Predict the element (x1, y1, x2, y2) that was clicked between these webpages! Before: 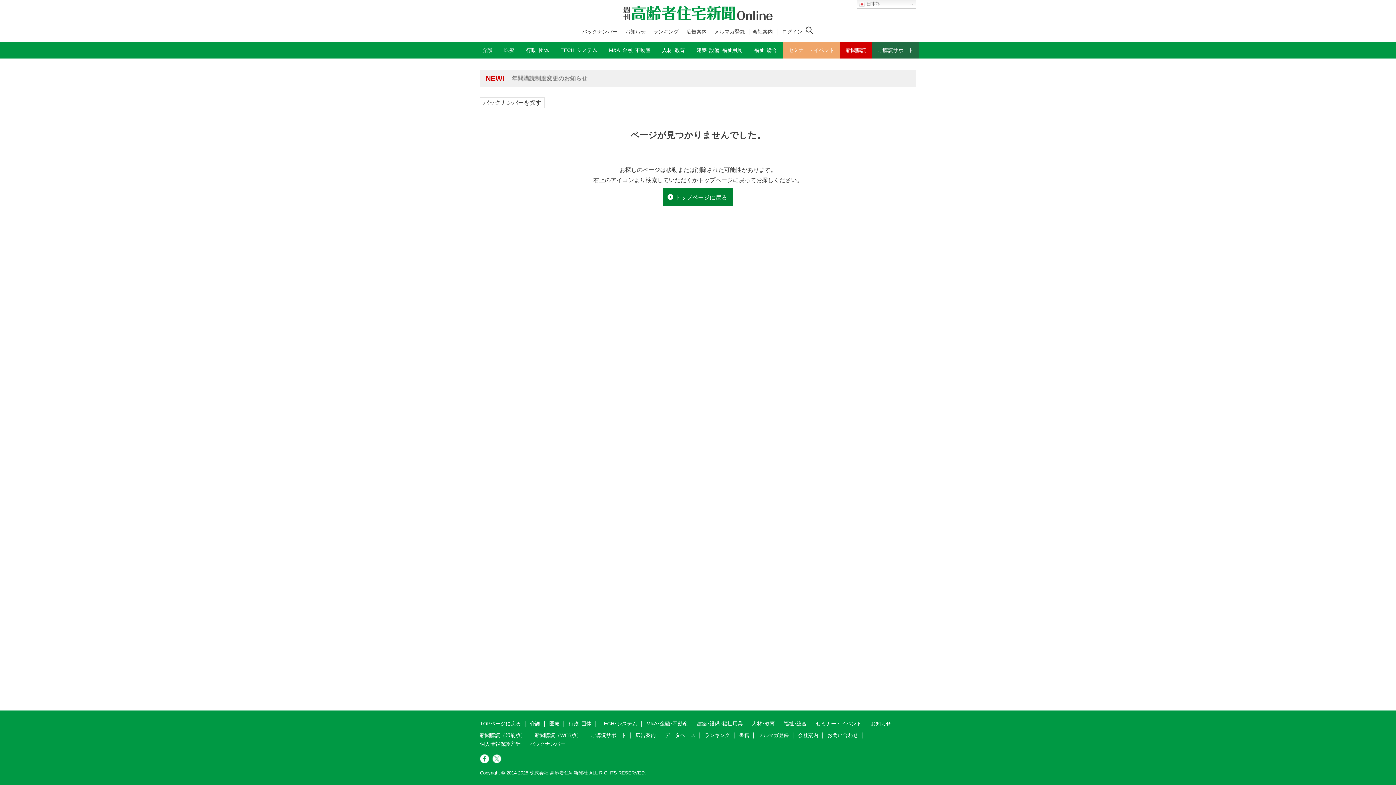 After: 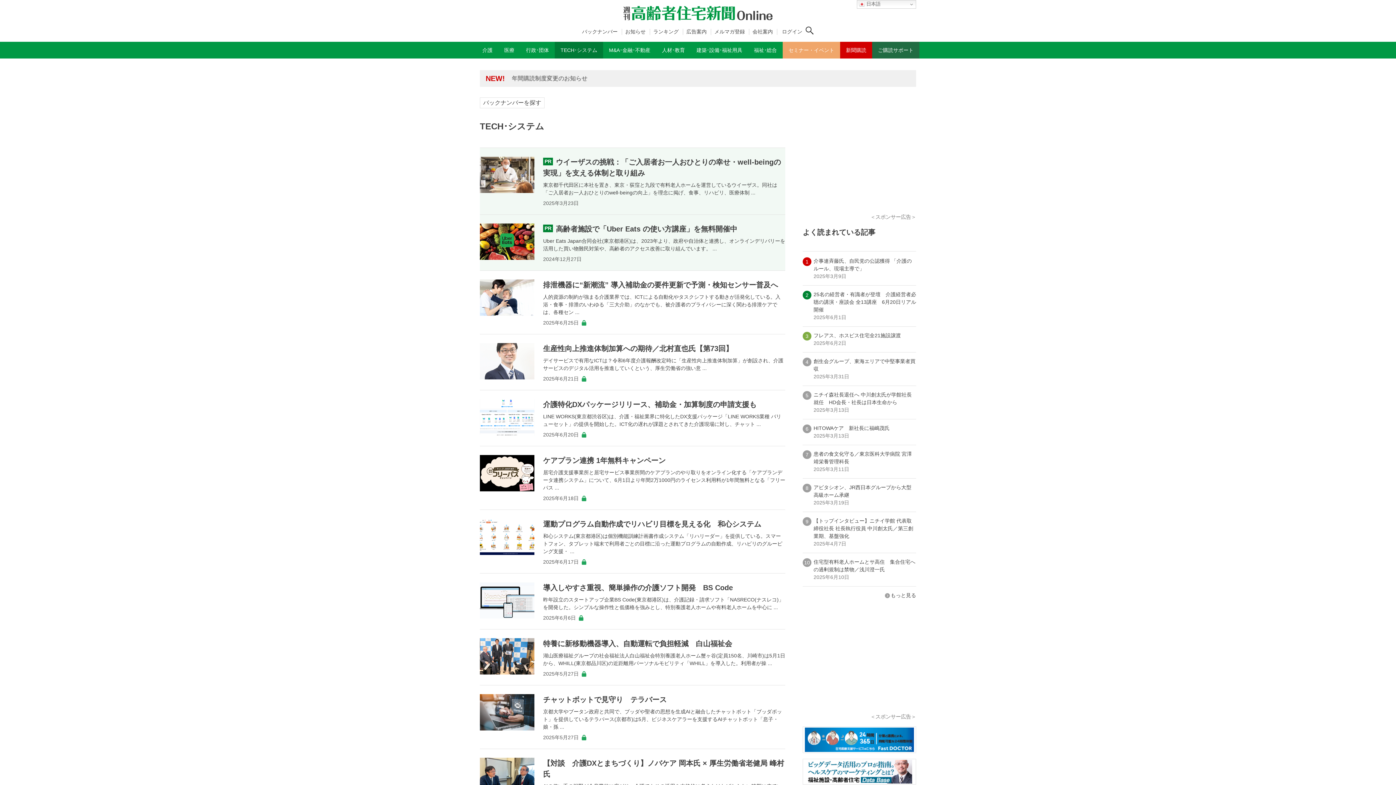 Action: bbox: (554, 41, 603, 58) label: TECH･システム